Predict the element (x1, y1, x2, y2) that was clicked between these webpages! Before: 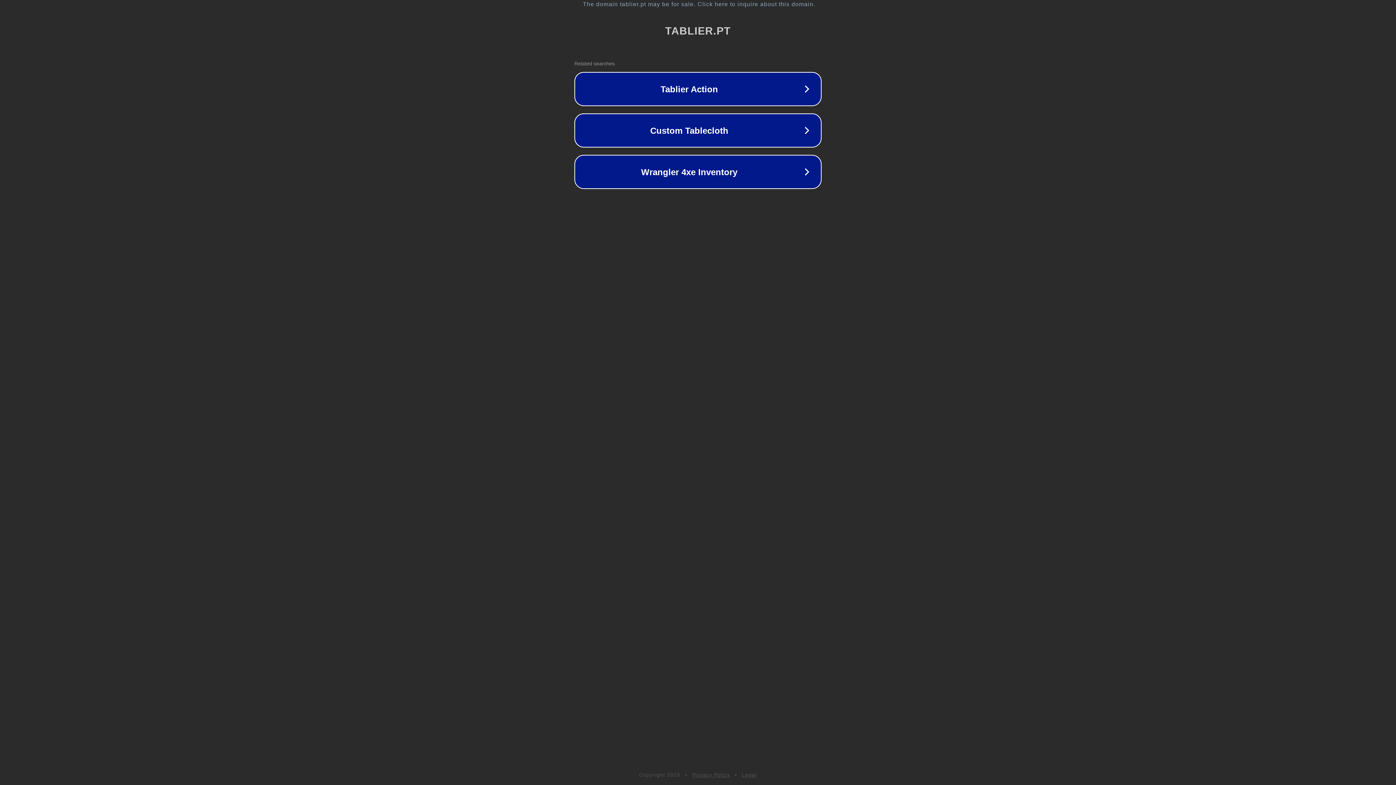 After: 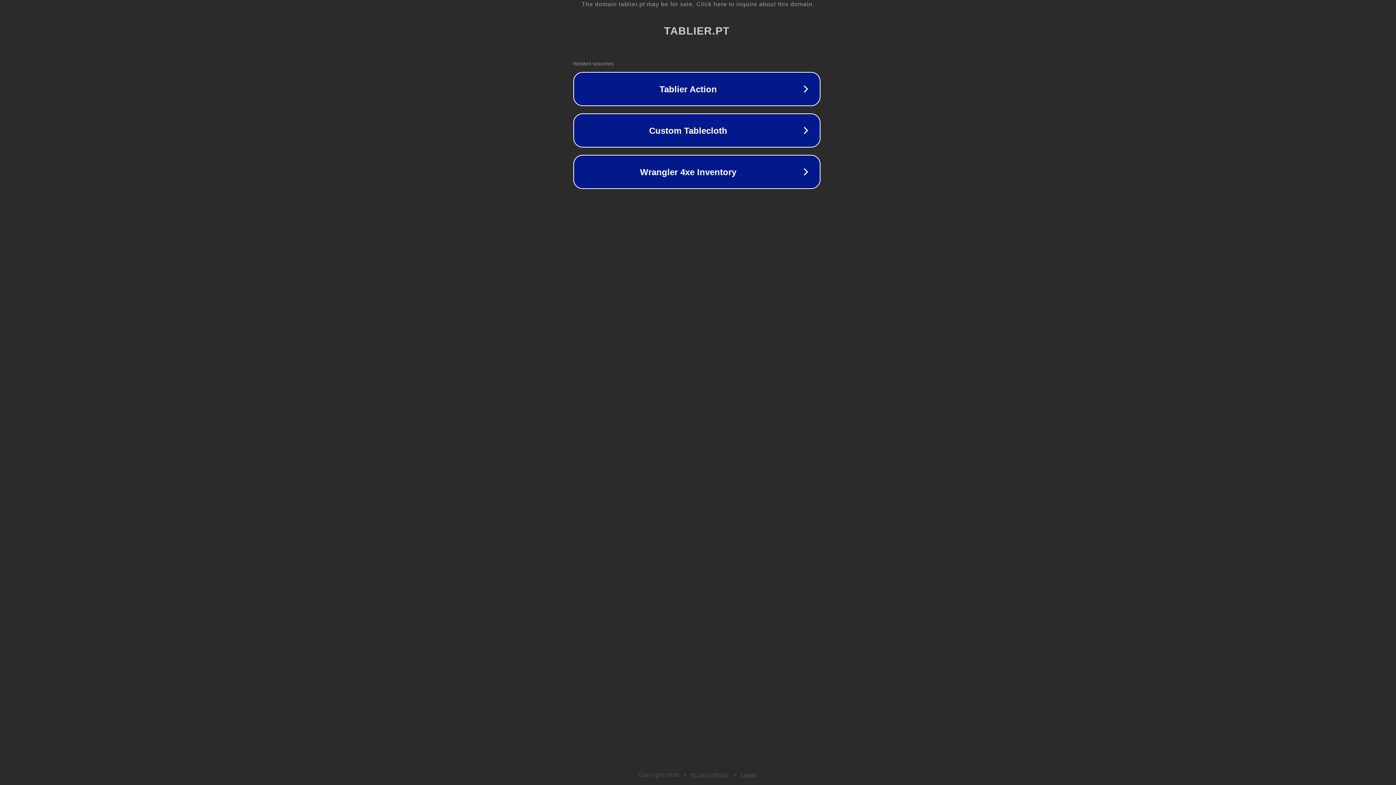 Action: label: The domain tablier.pt may be for sale. Click here to inquire about this domain. bbox: (1, 1, 1397, 7)